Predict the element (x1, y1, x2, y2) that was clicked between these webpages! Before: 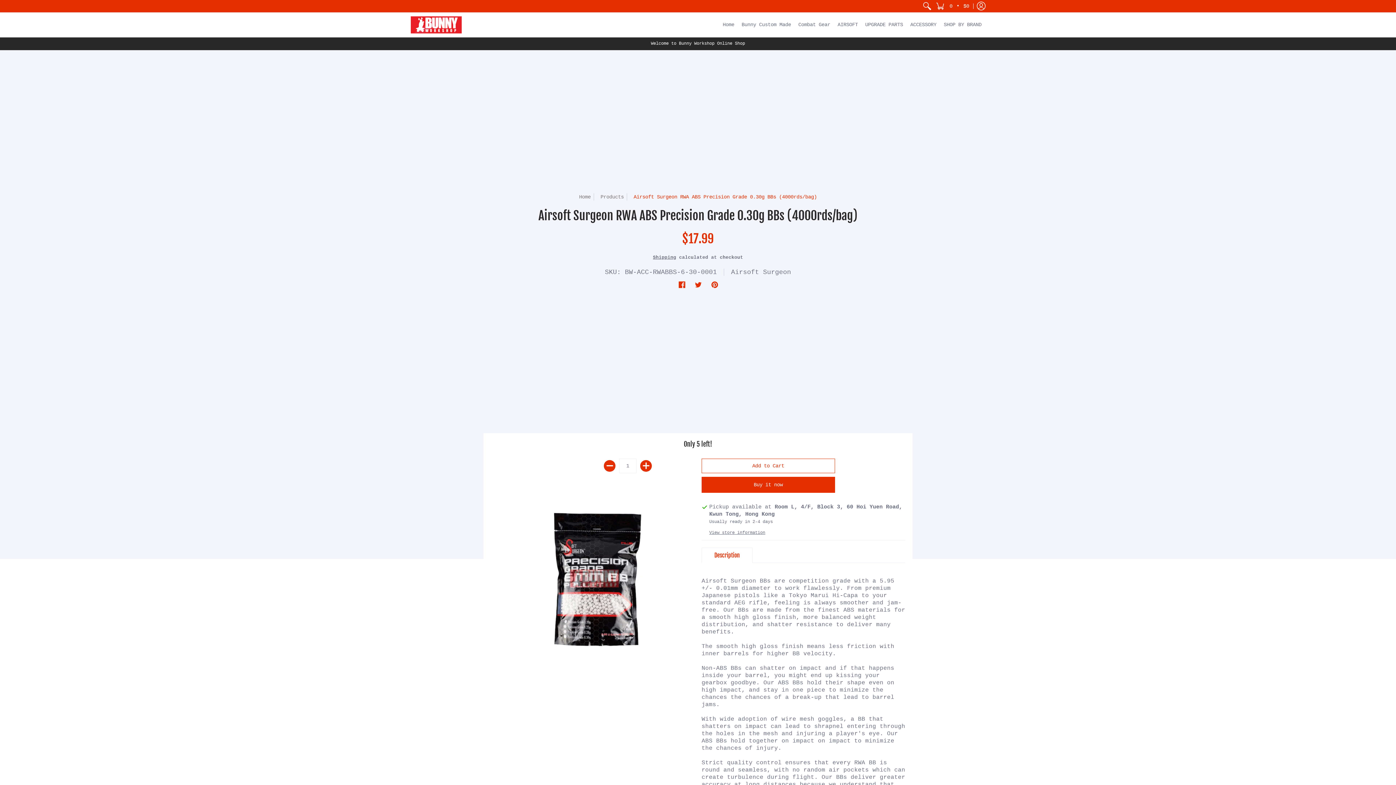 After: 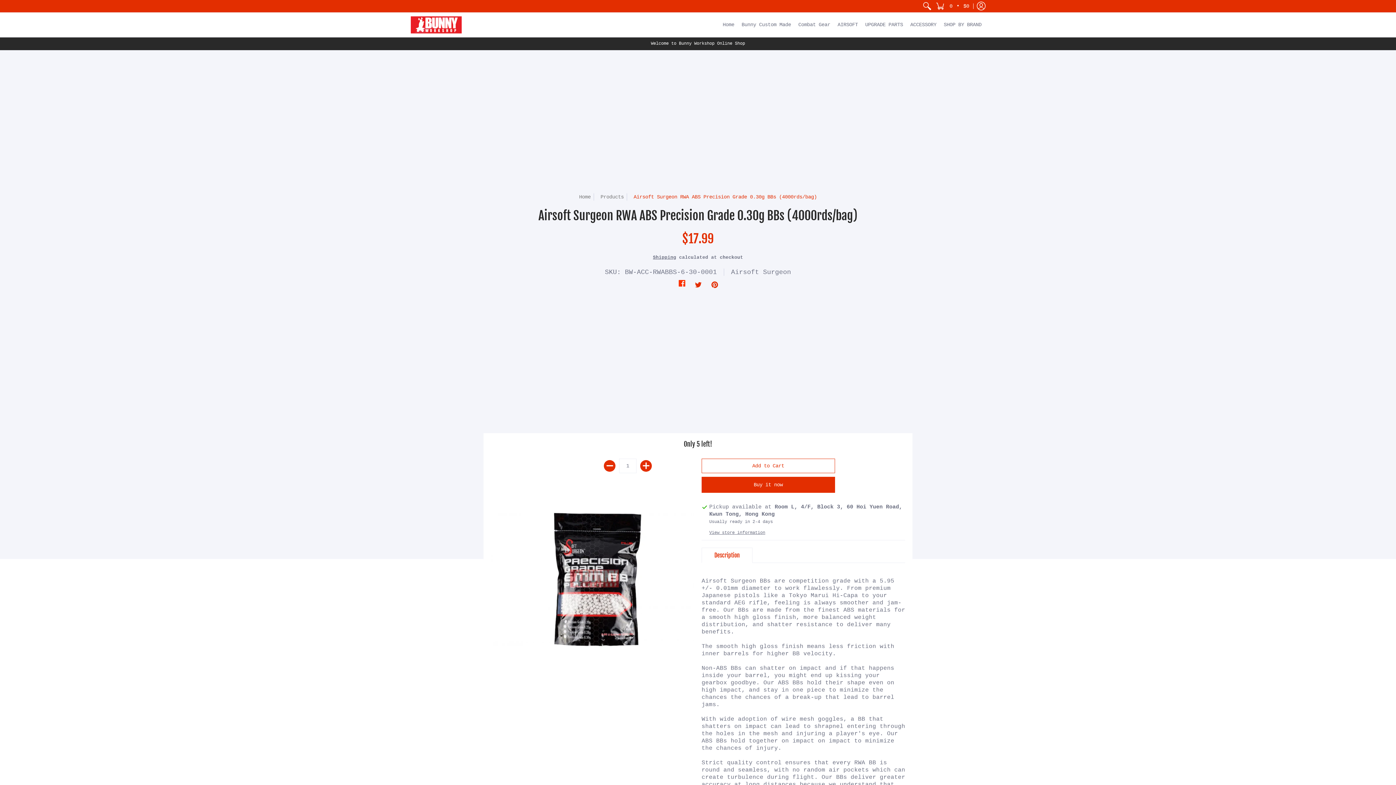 Action: bbox: (678, 282, 685, 289) label: Facebook